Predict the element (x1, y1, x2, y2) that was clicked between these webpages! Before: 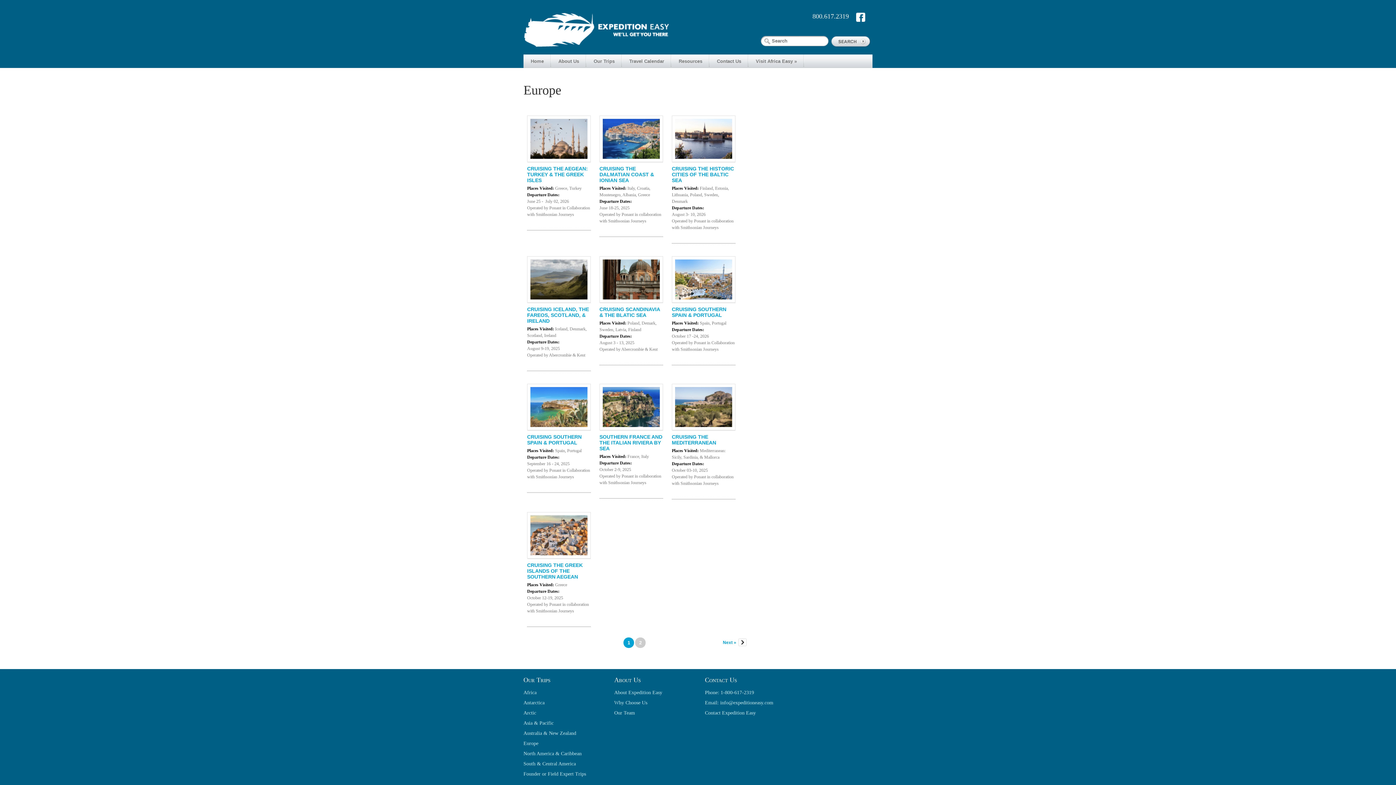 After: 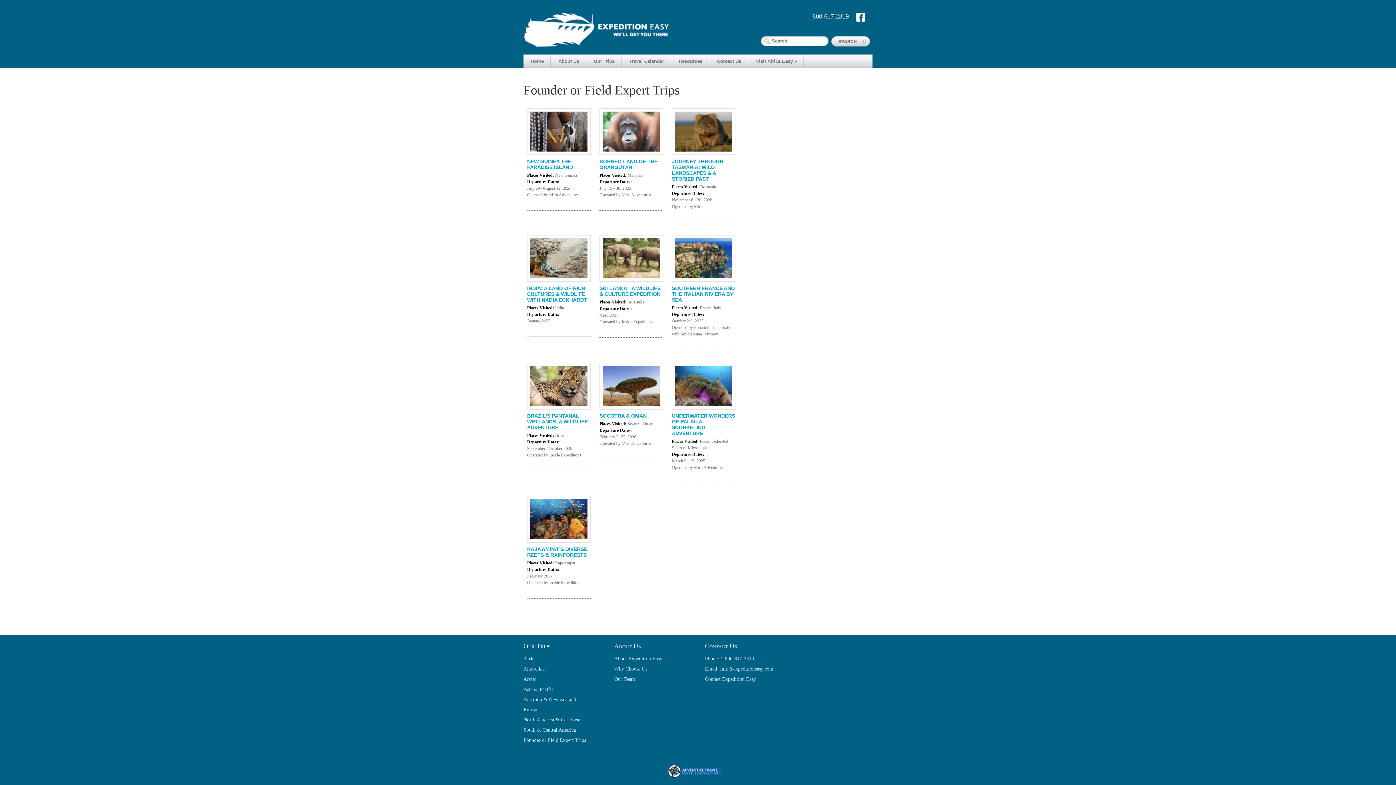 Action: bbox: (523, 771, 586, 776) label: Founder or Field Expert Trips